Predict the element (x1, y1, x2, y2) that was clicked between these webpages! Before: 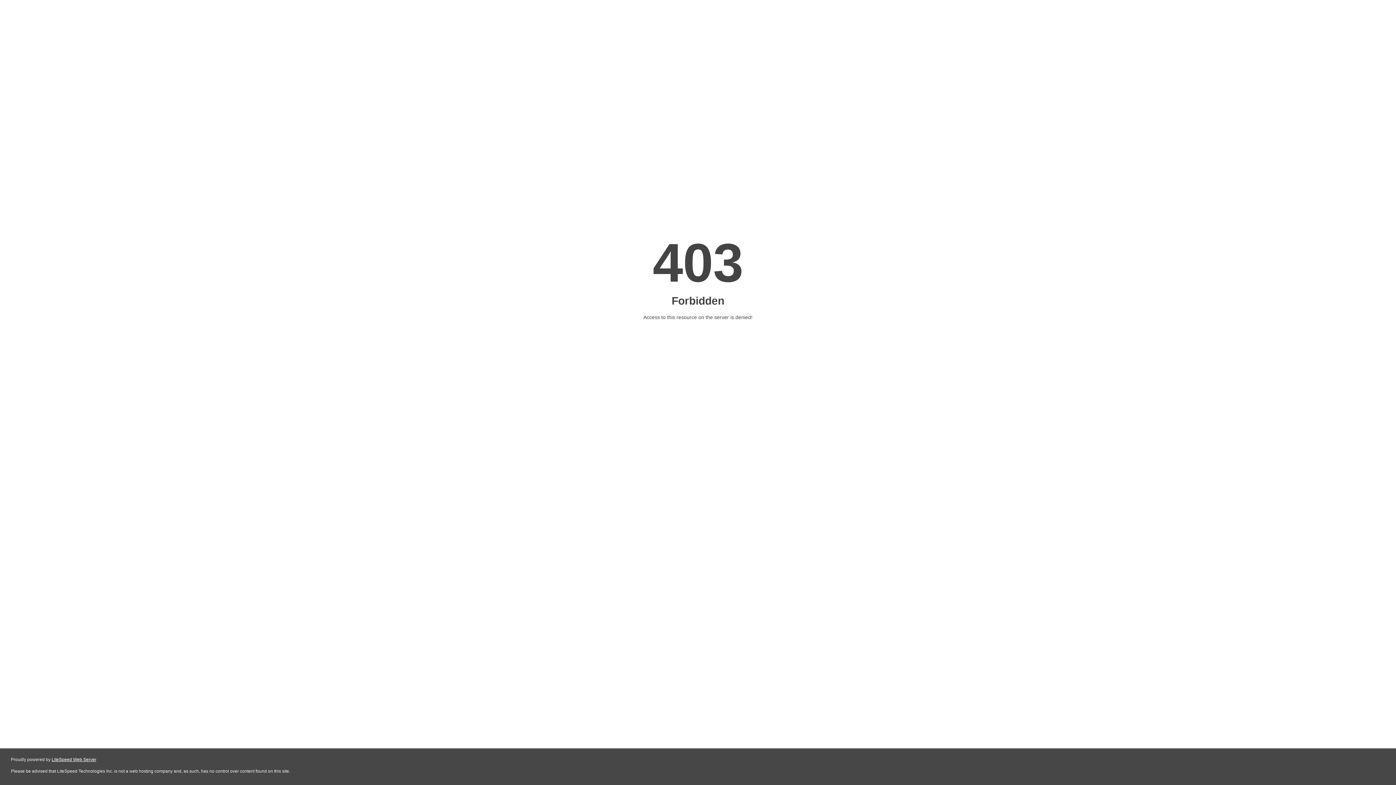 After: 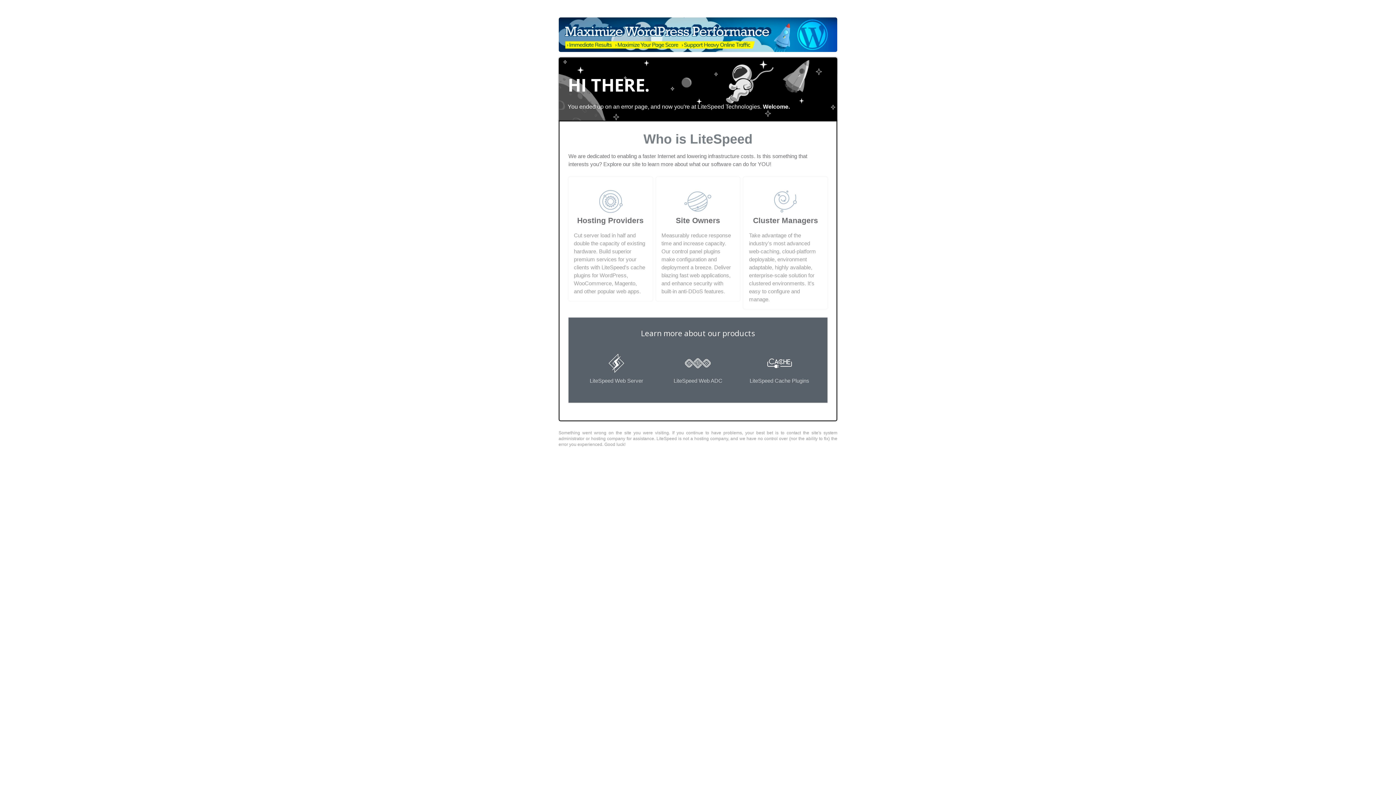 Action: label: LiteSpeed Web Server bbox: (51, 757, 96, 762)